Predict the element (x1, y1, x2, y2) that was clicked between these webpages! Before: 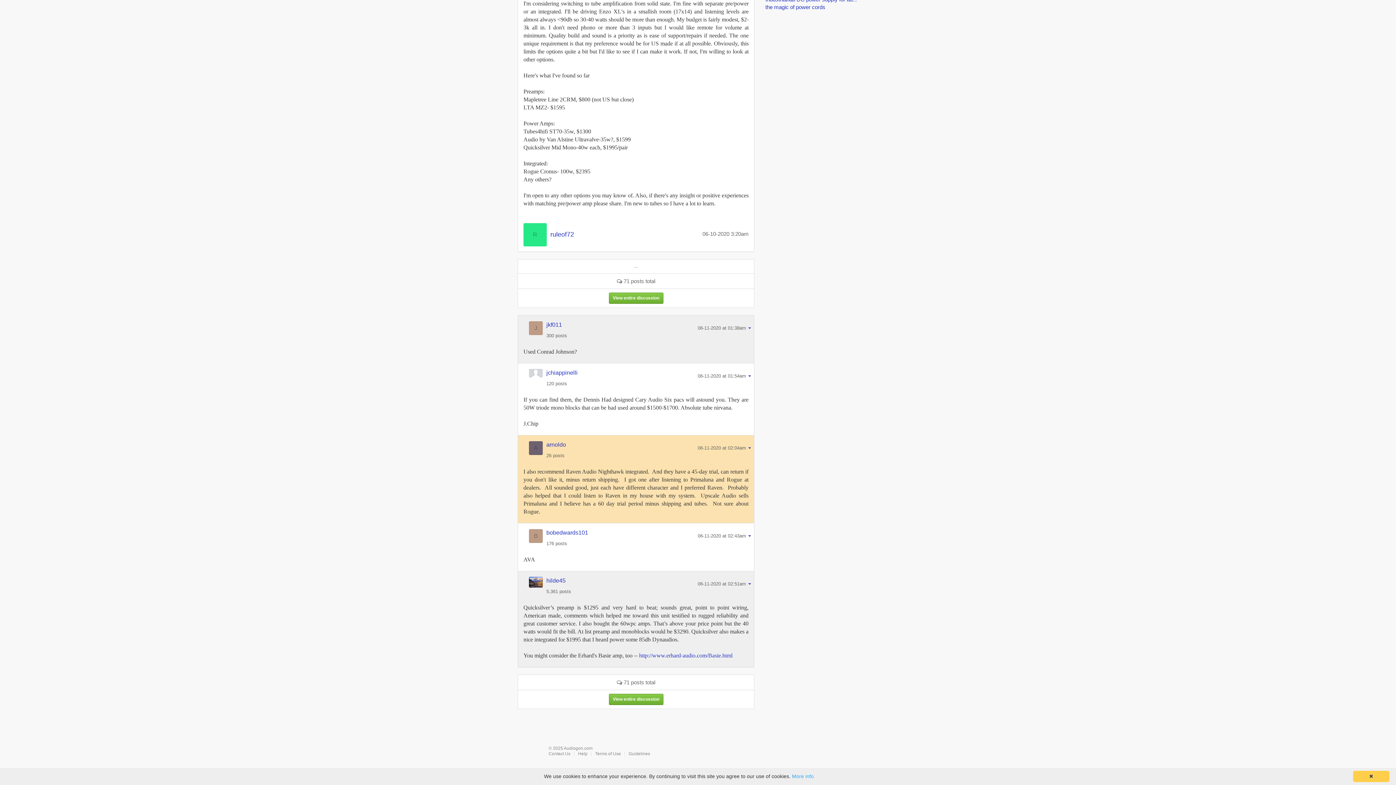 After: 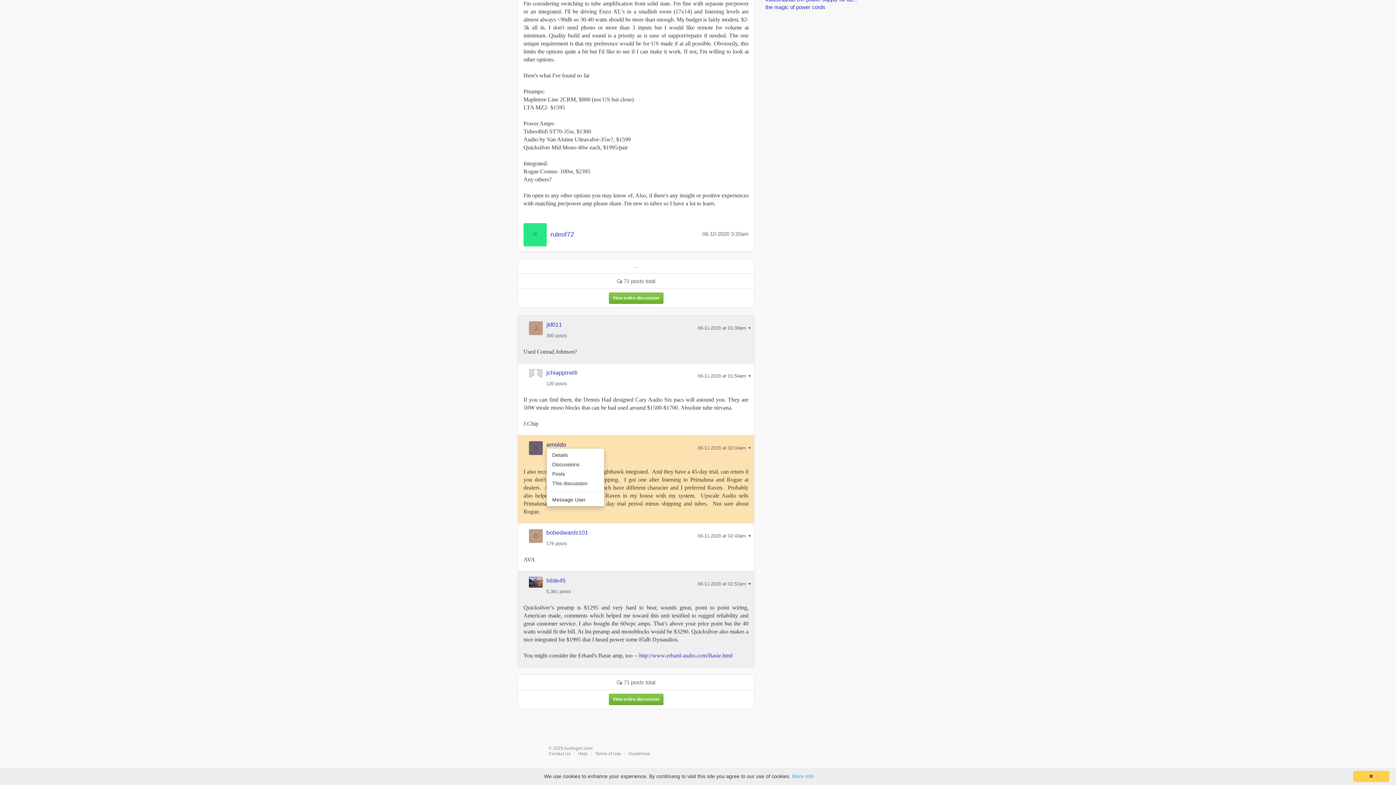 Action: bbox: (546, 441, 566, 448) label: arnoldo